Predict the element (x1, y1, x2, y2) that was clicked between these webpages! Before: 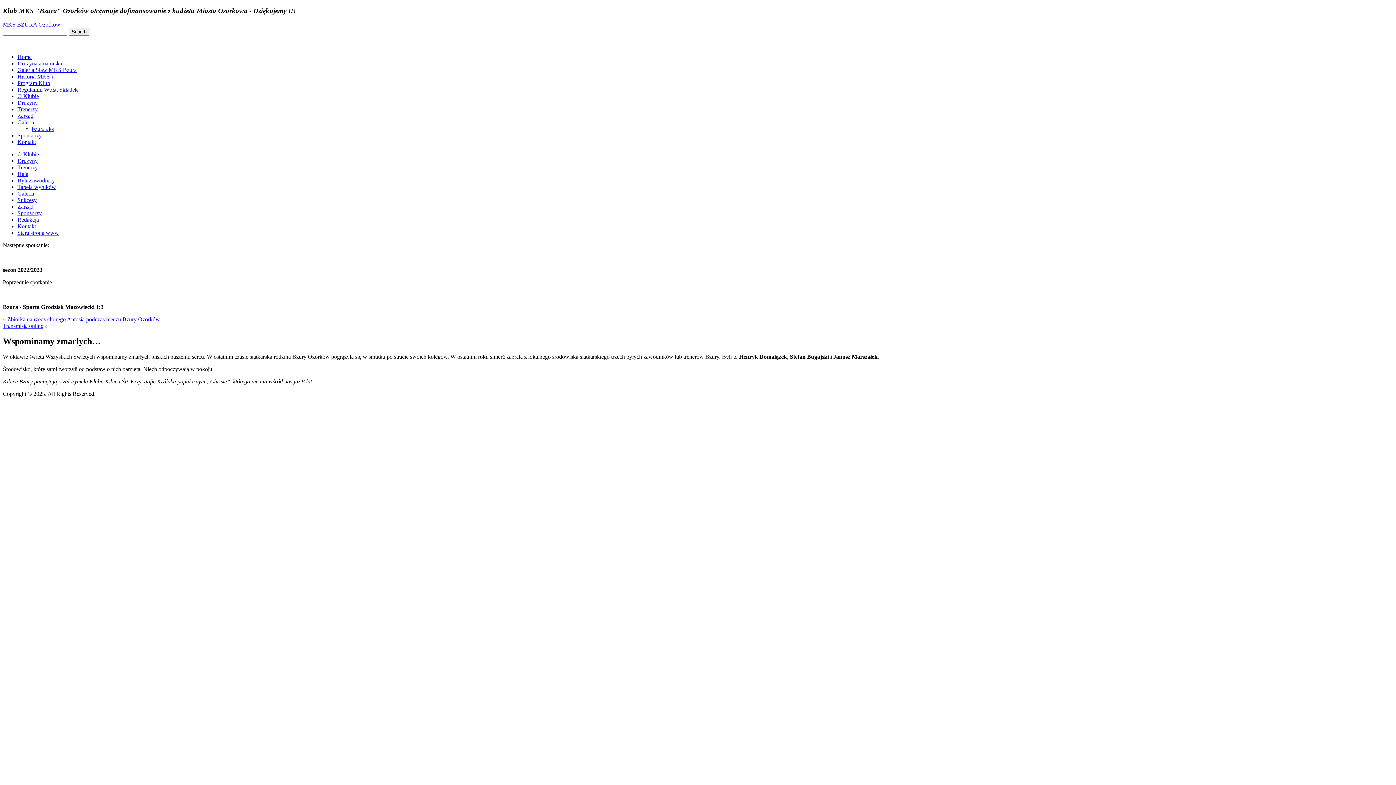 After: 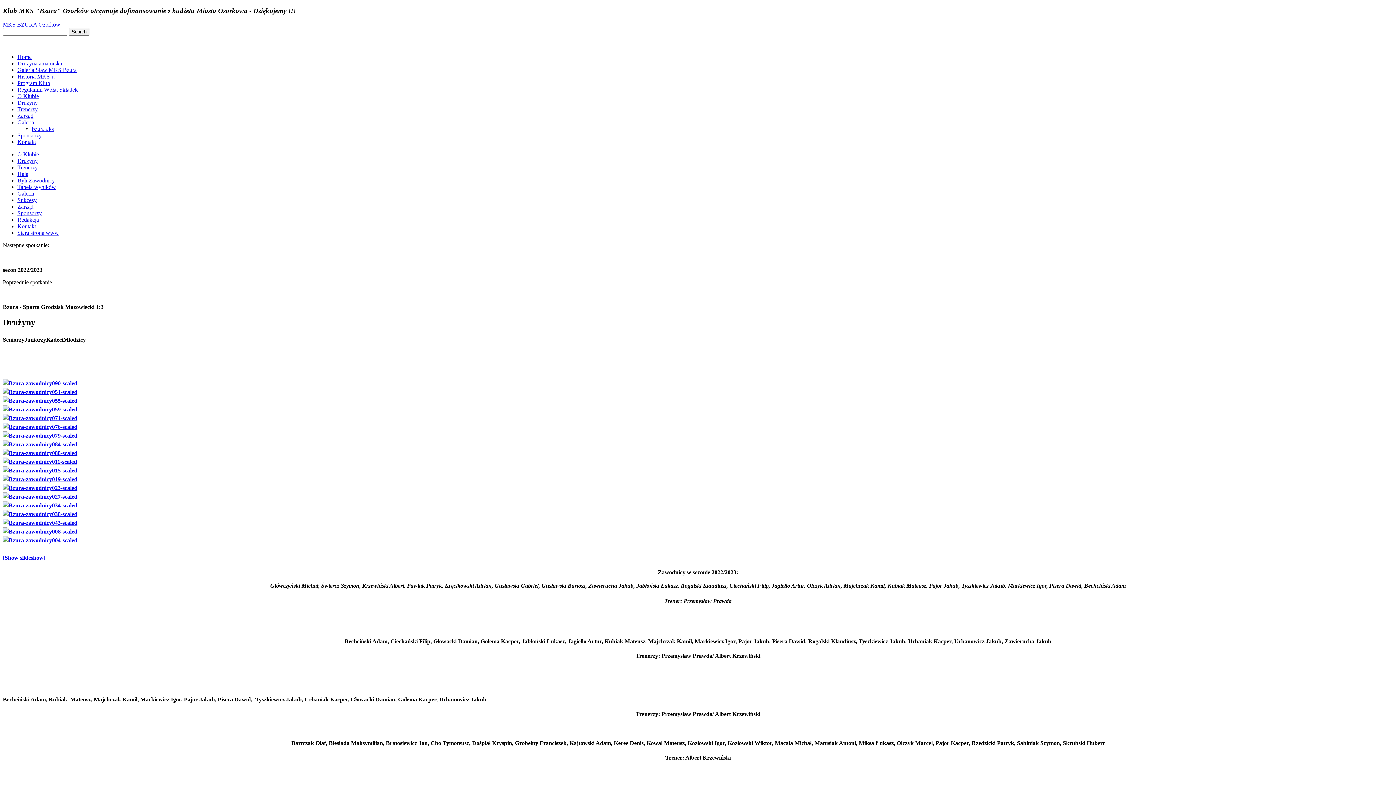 Action: bbox: (17, 99, 37, 105) label: Drużyny